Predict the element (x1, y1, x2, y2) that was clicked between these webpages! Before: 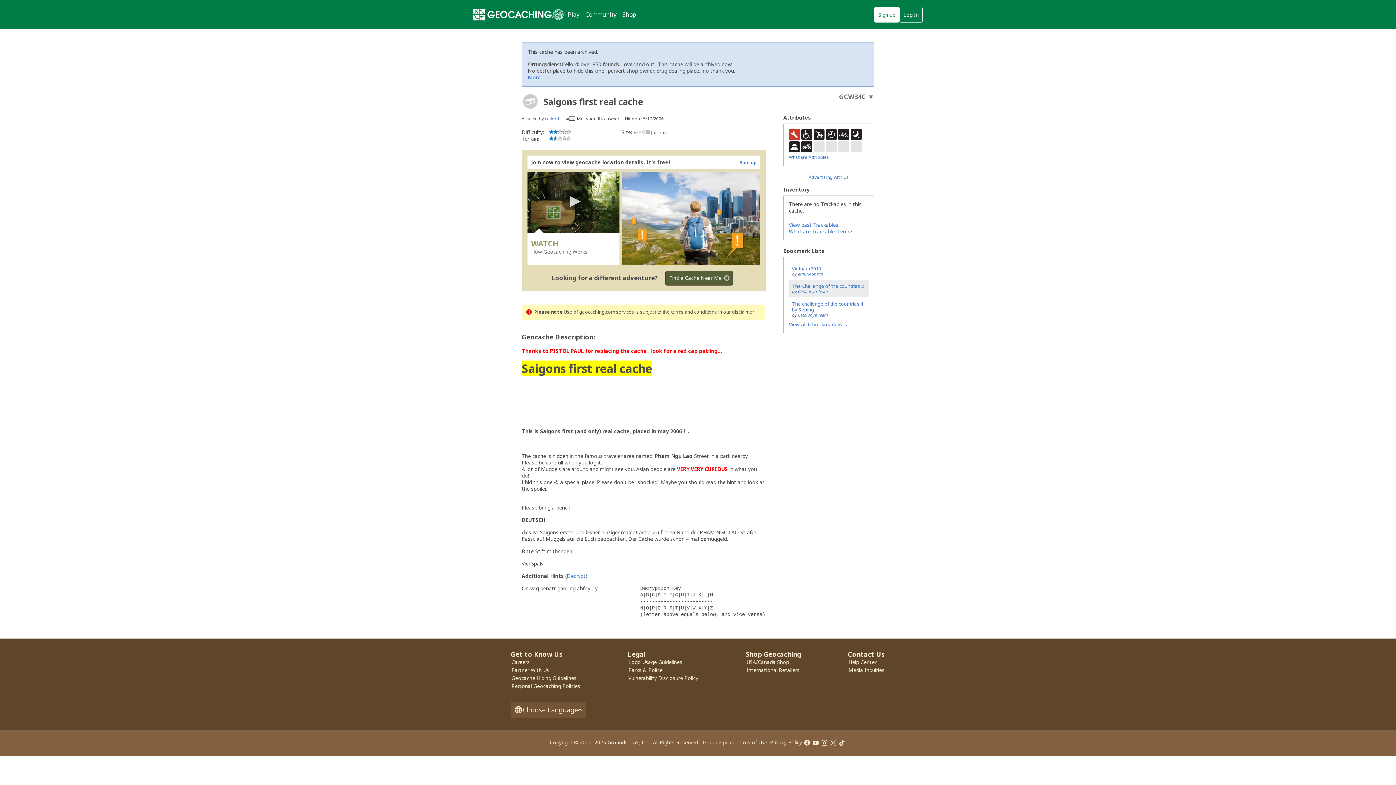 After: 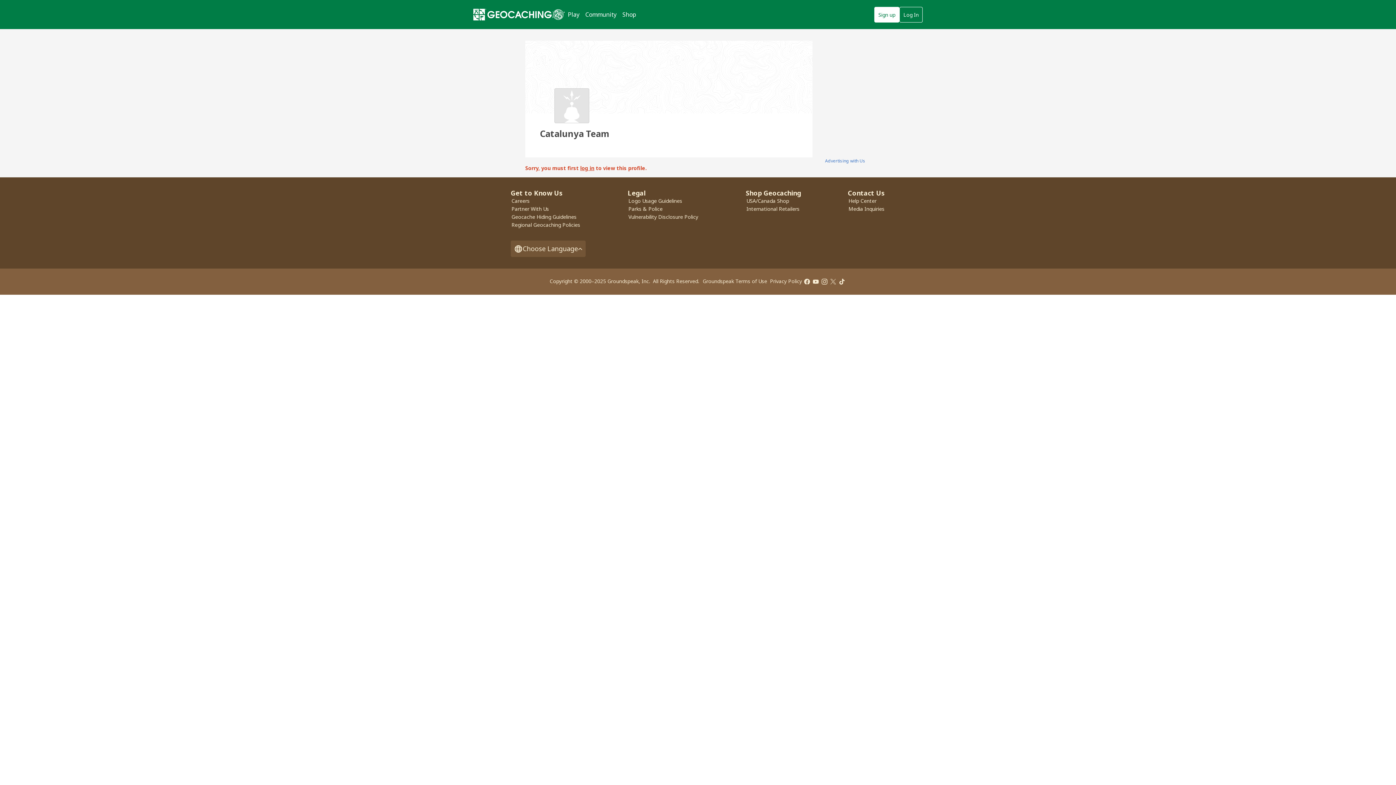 Action: bbox: (797, 288, 827, 294) label: Catalunya Team